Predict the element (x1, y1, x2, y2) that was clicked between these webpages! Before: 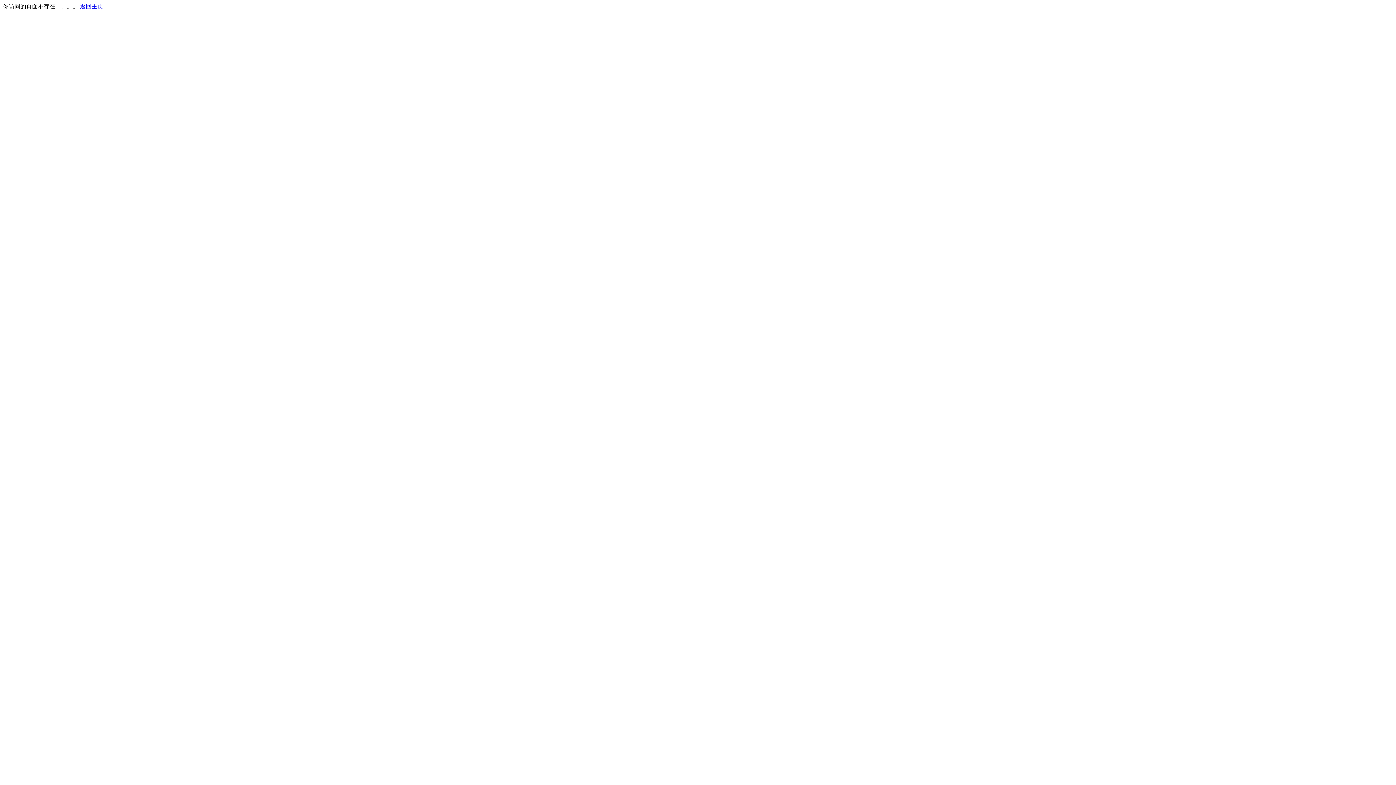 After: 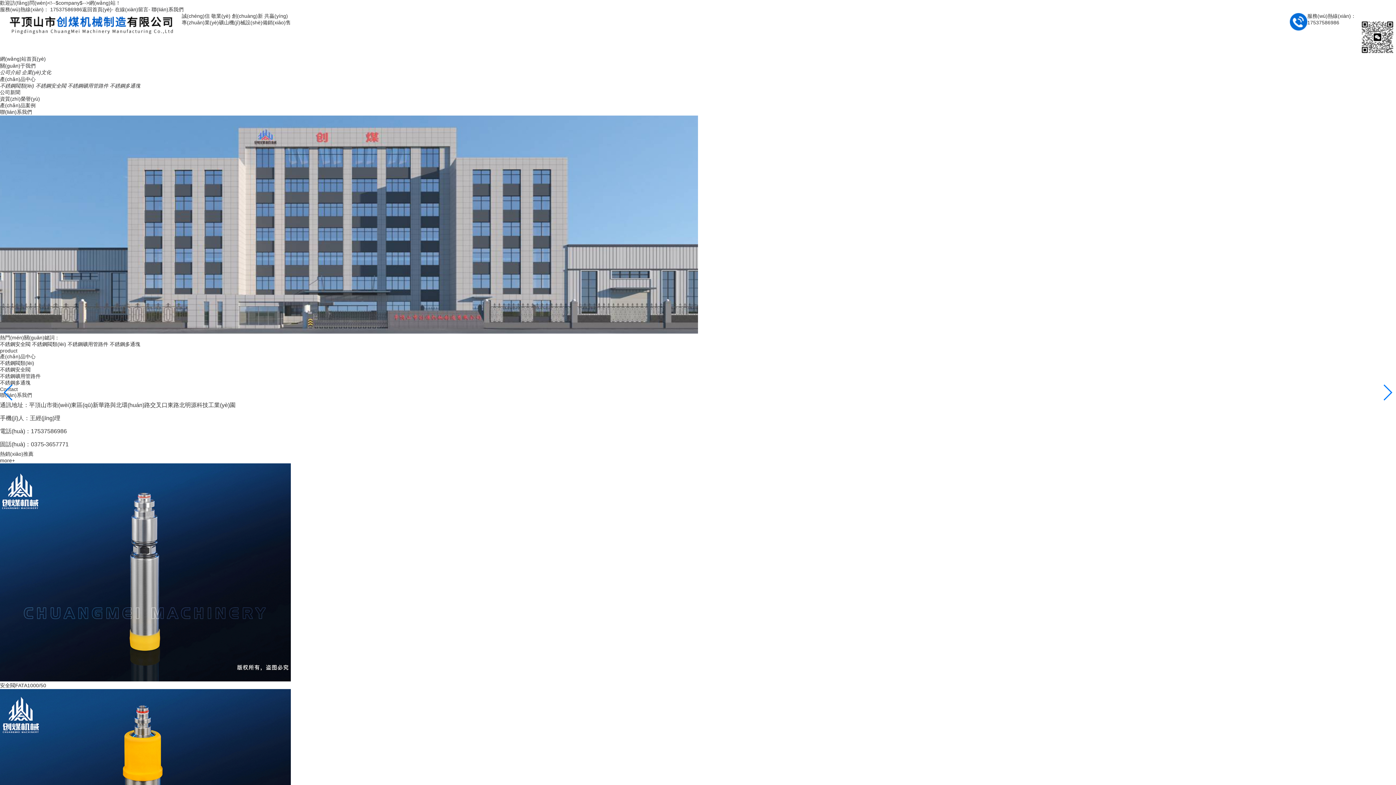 Action: bbox: (80, 3, 103, 9) label: 返回主页